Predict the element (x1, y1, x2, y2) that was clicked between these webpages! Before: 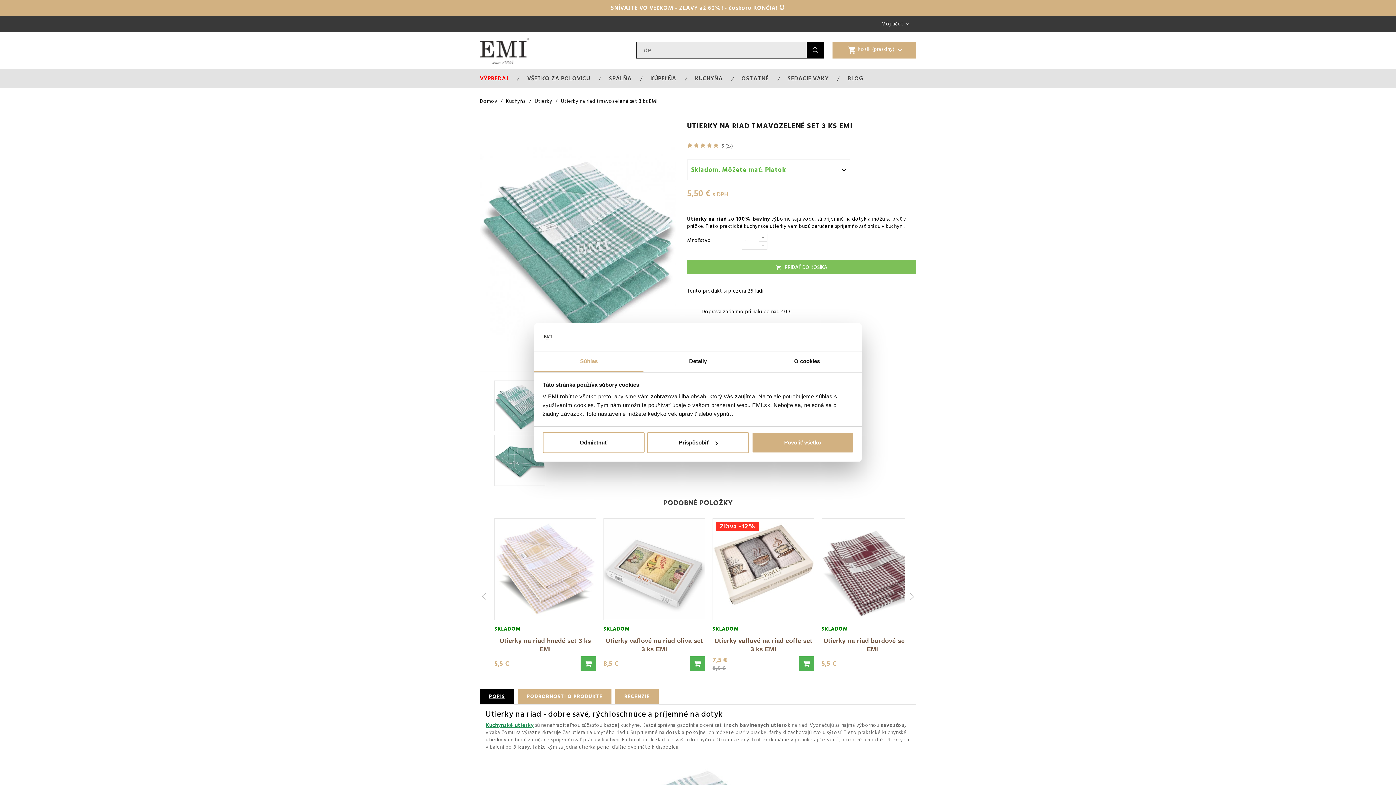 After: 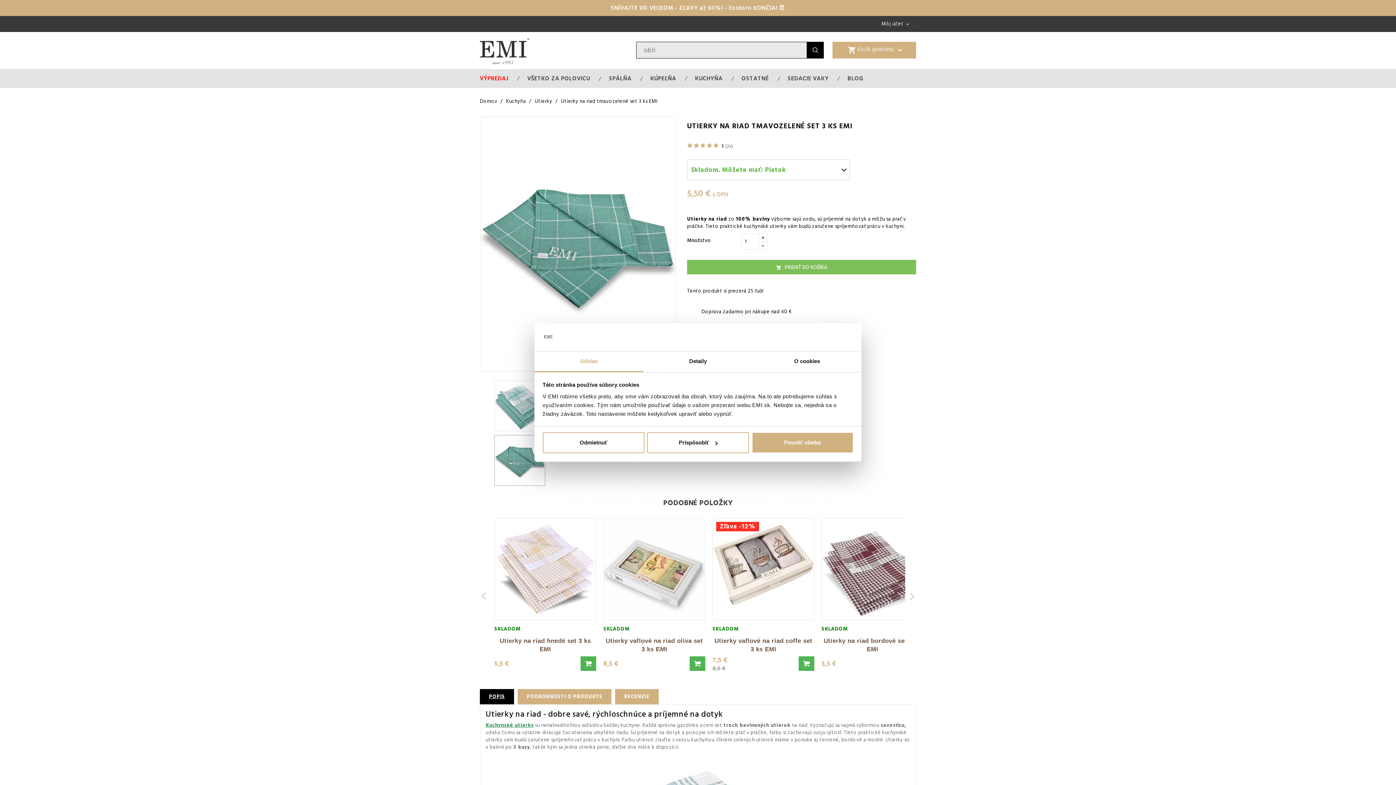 Action: bbox: (494, 458, 545, 465)